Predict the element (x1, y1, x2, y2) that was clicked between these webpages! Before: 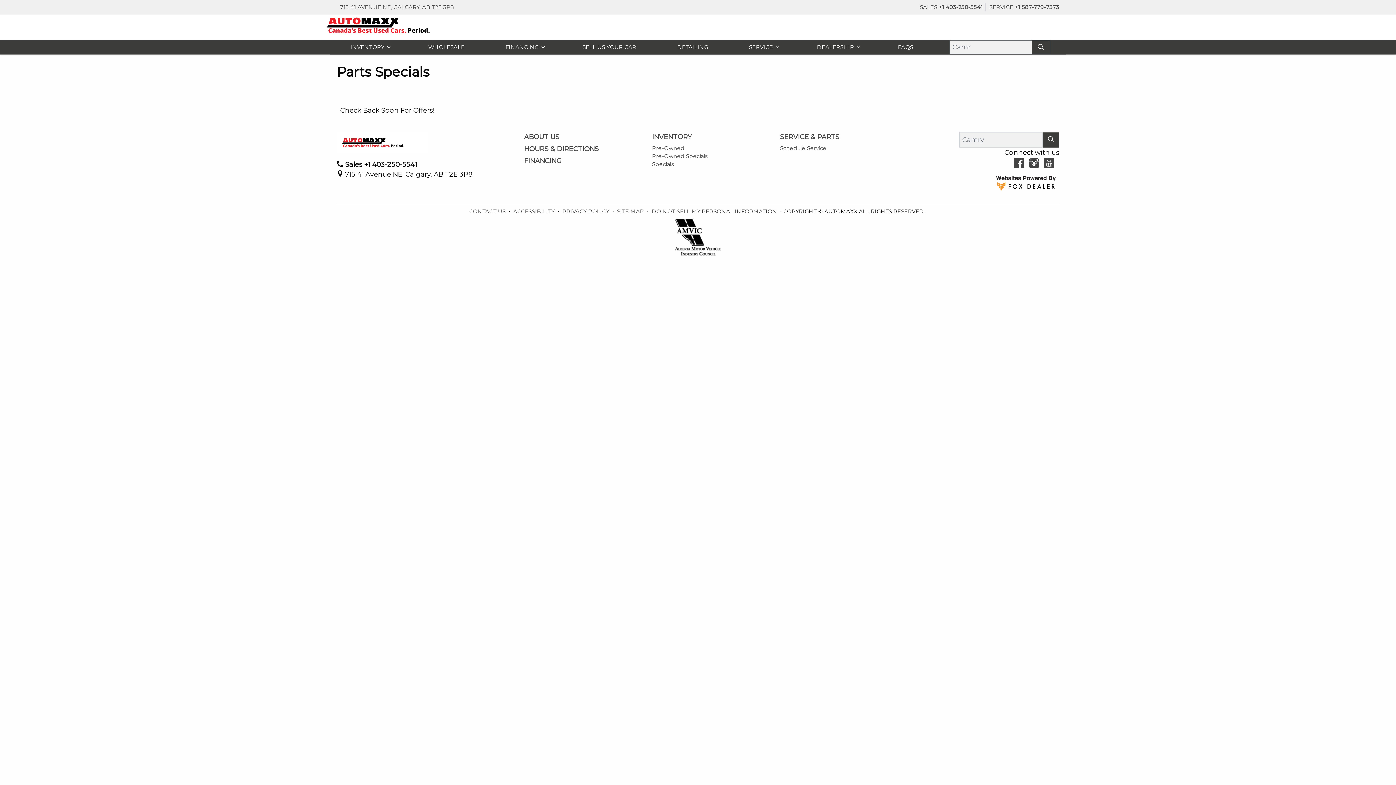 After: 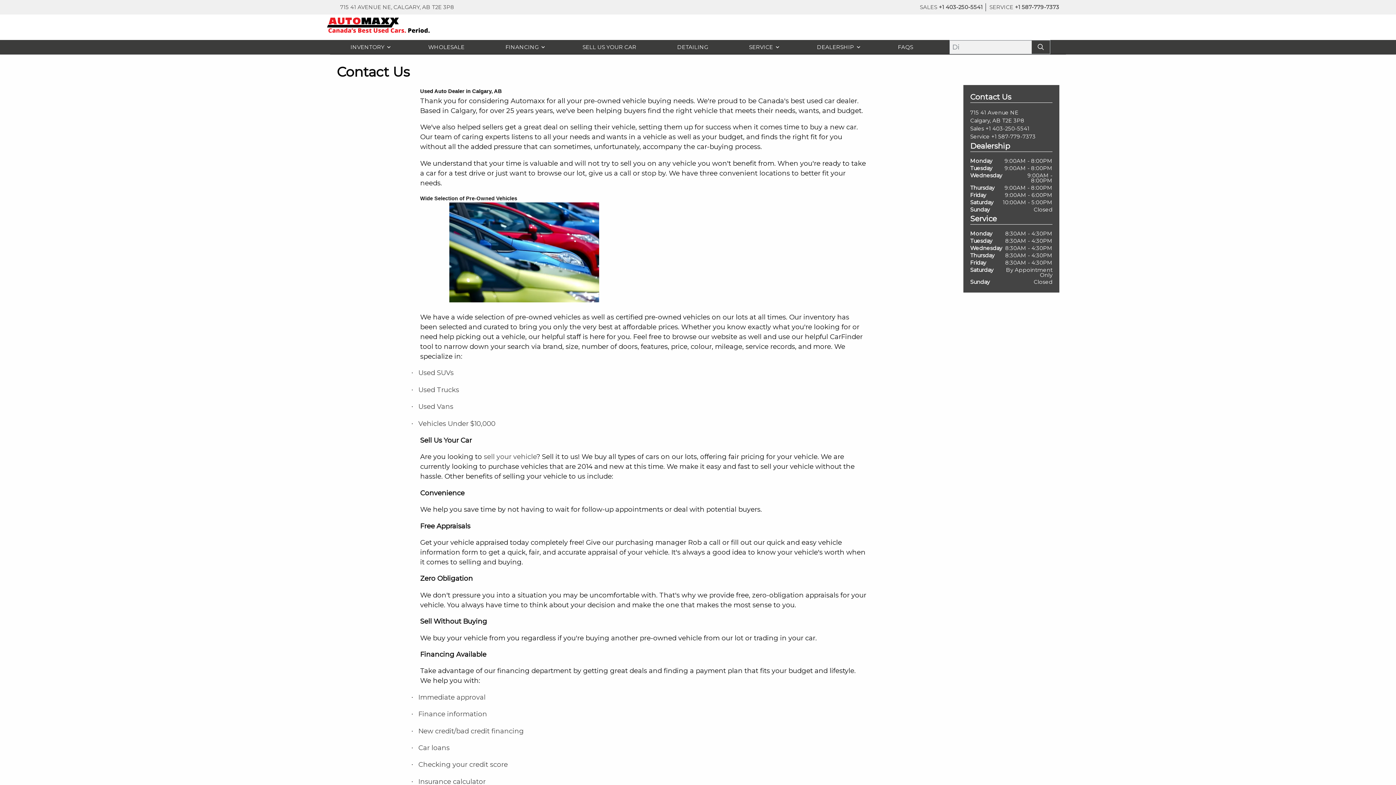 Action: bbox: (469, 208, 508, 215) label: CONTACT US 